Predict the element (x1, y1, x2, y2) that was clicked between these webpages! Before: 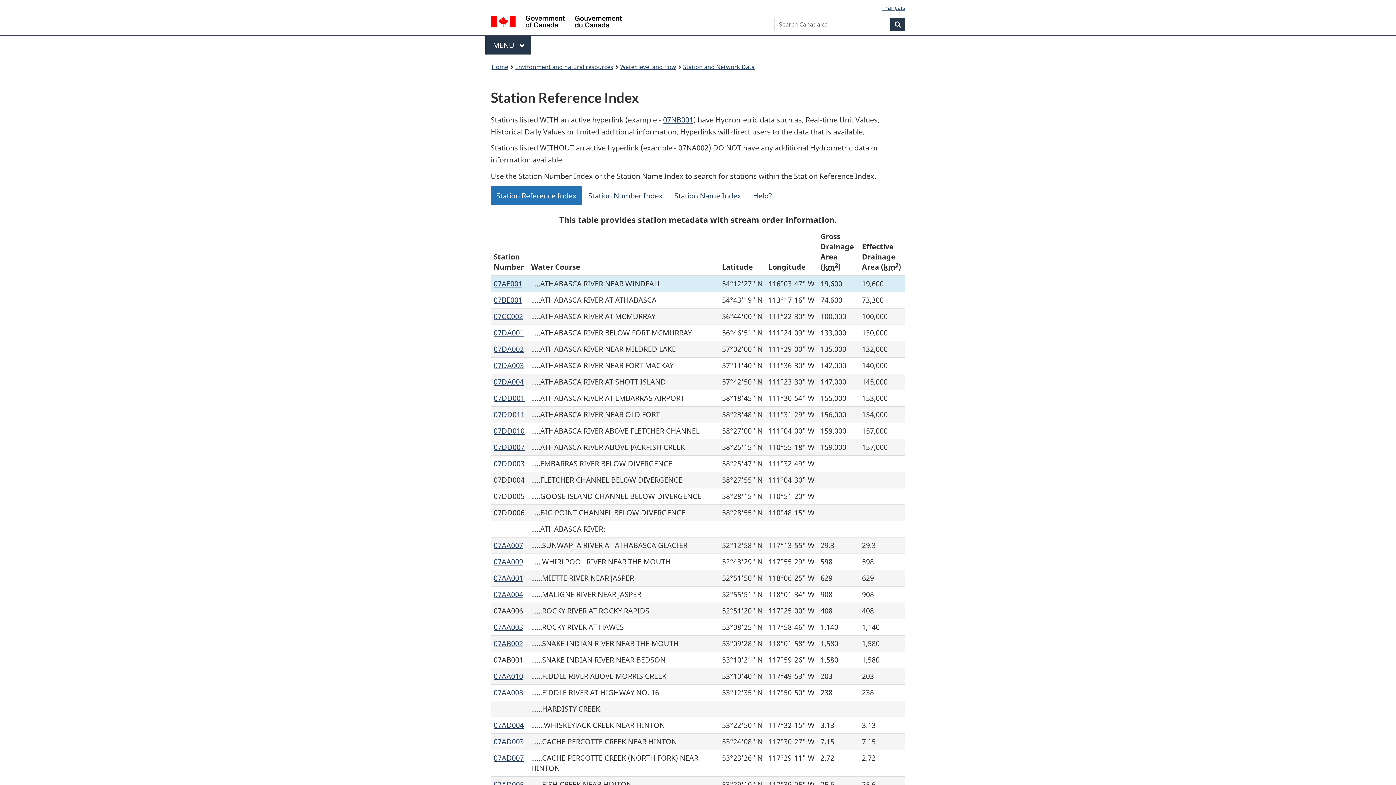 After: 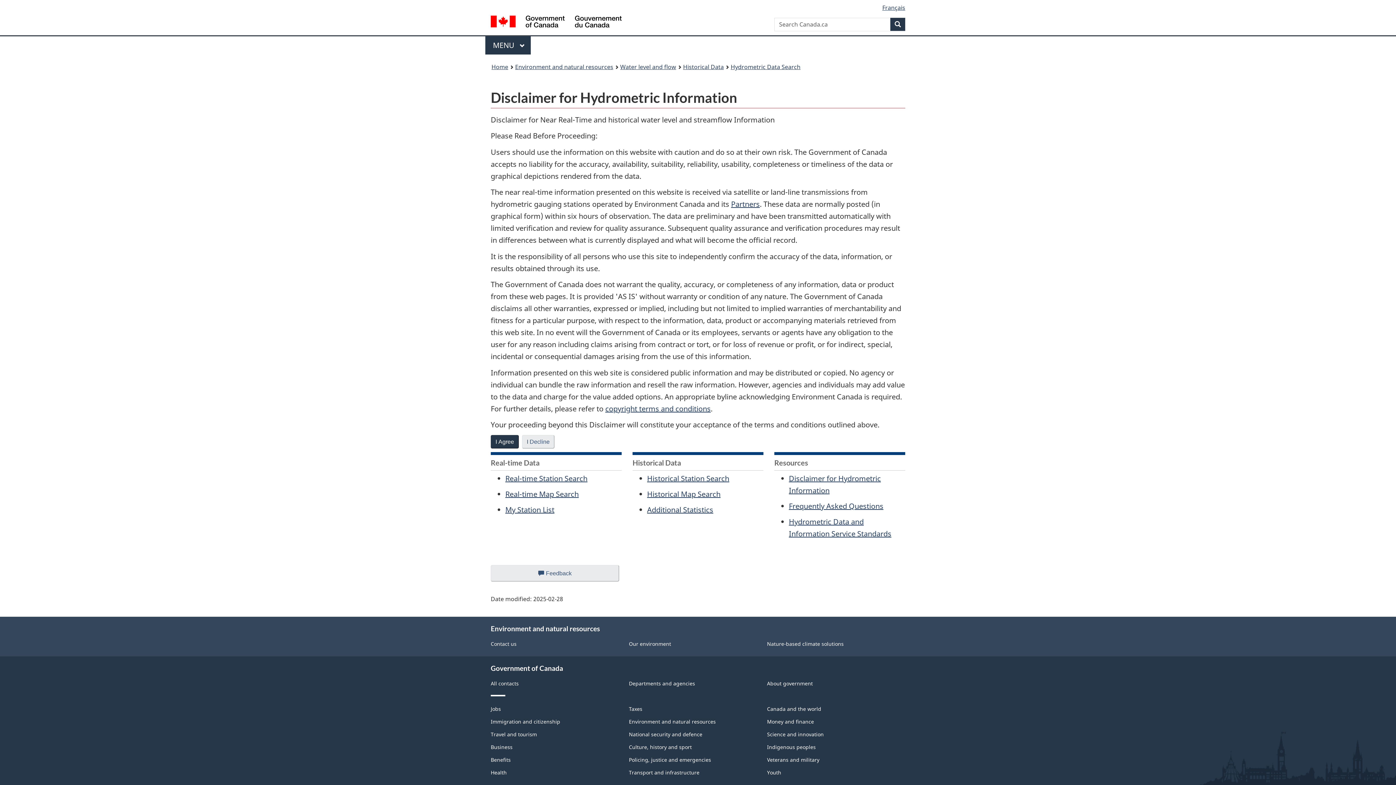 Action: label: 07AE001 bbox: (493, 279, 522, 288)